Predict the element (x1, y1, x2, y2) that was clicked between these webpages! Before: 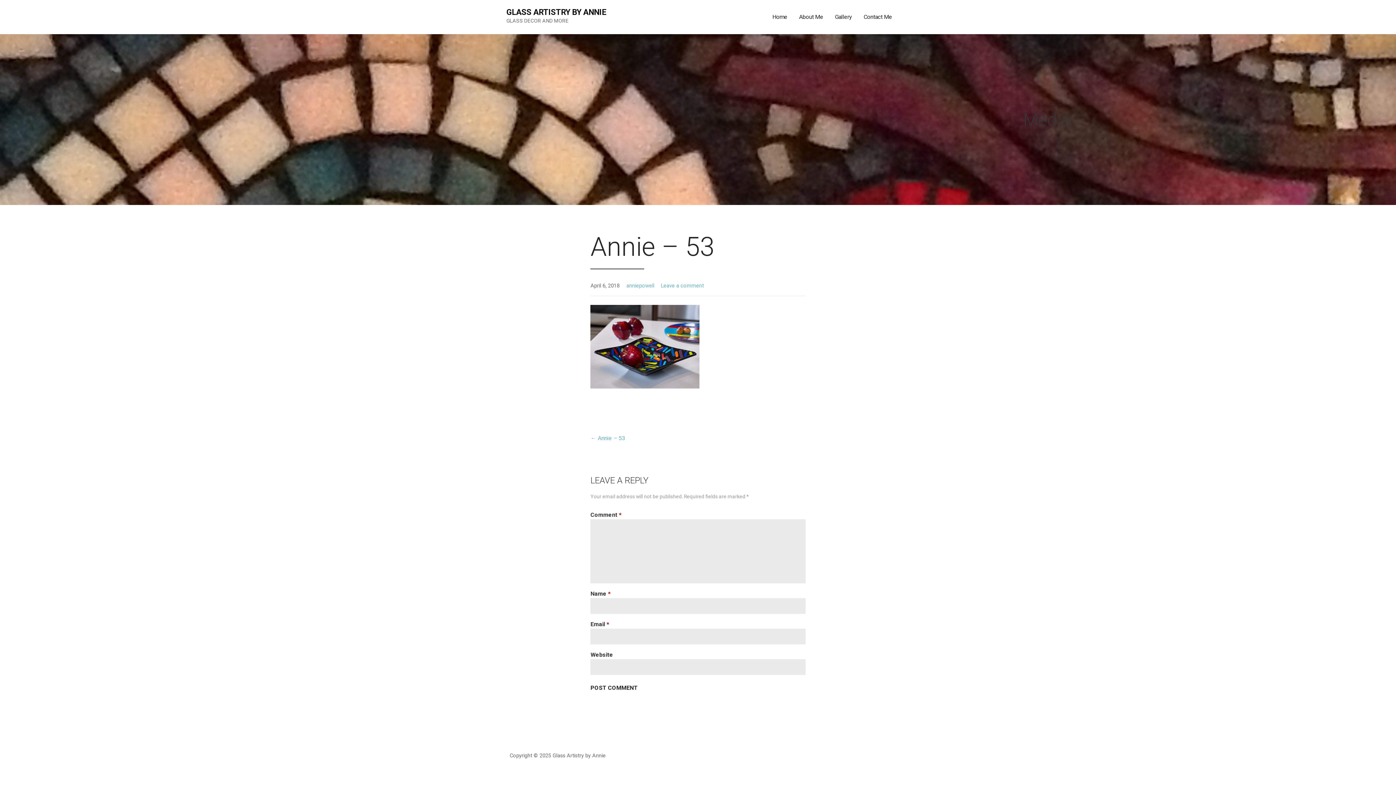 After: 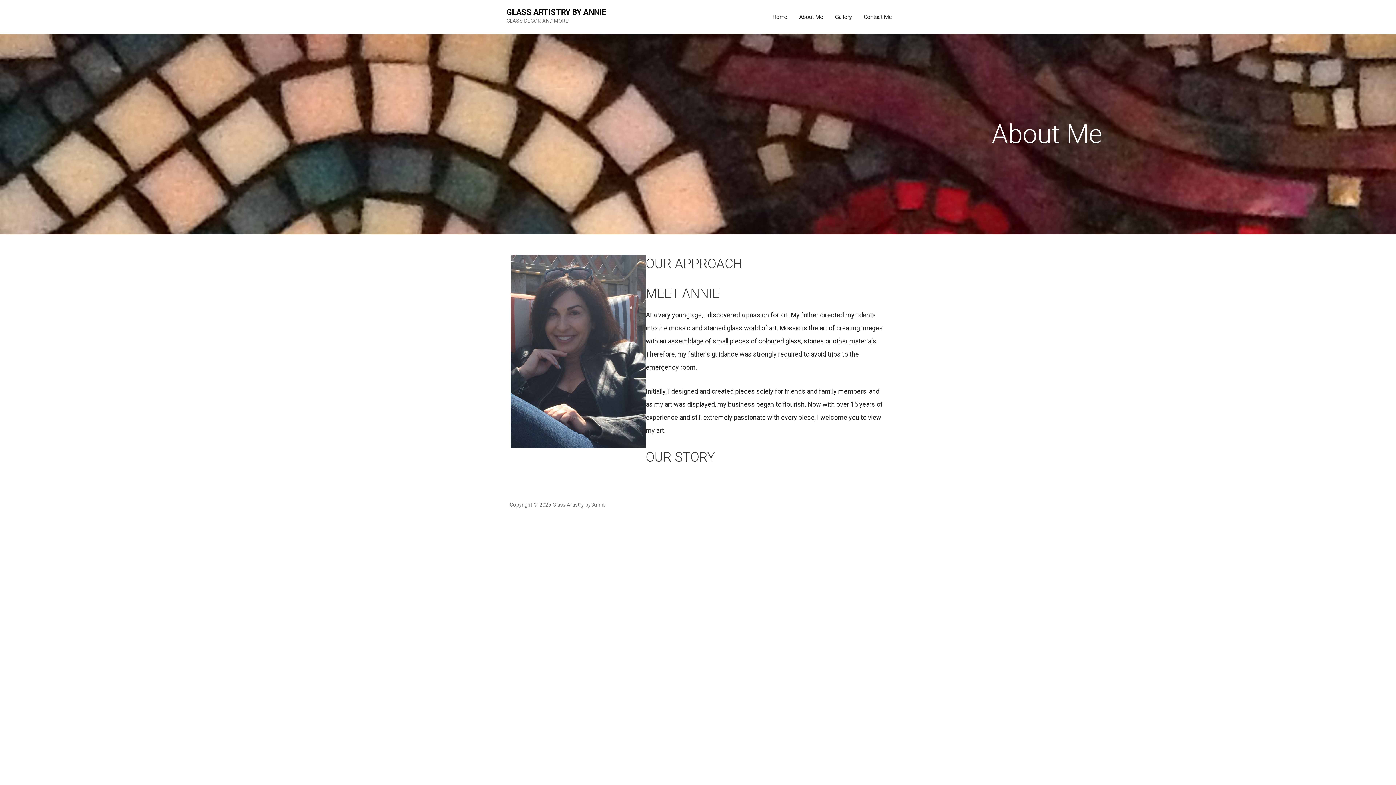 Action: bbox: (793, 0, 829, 34) label: About Me